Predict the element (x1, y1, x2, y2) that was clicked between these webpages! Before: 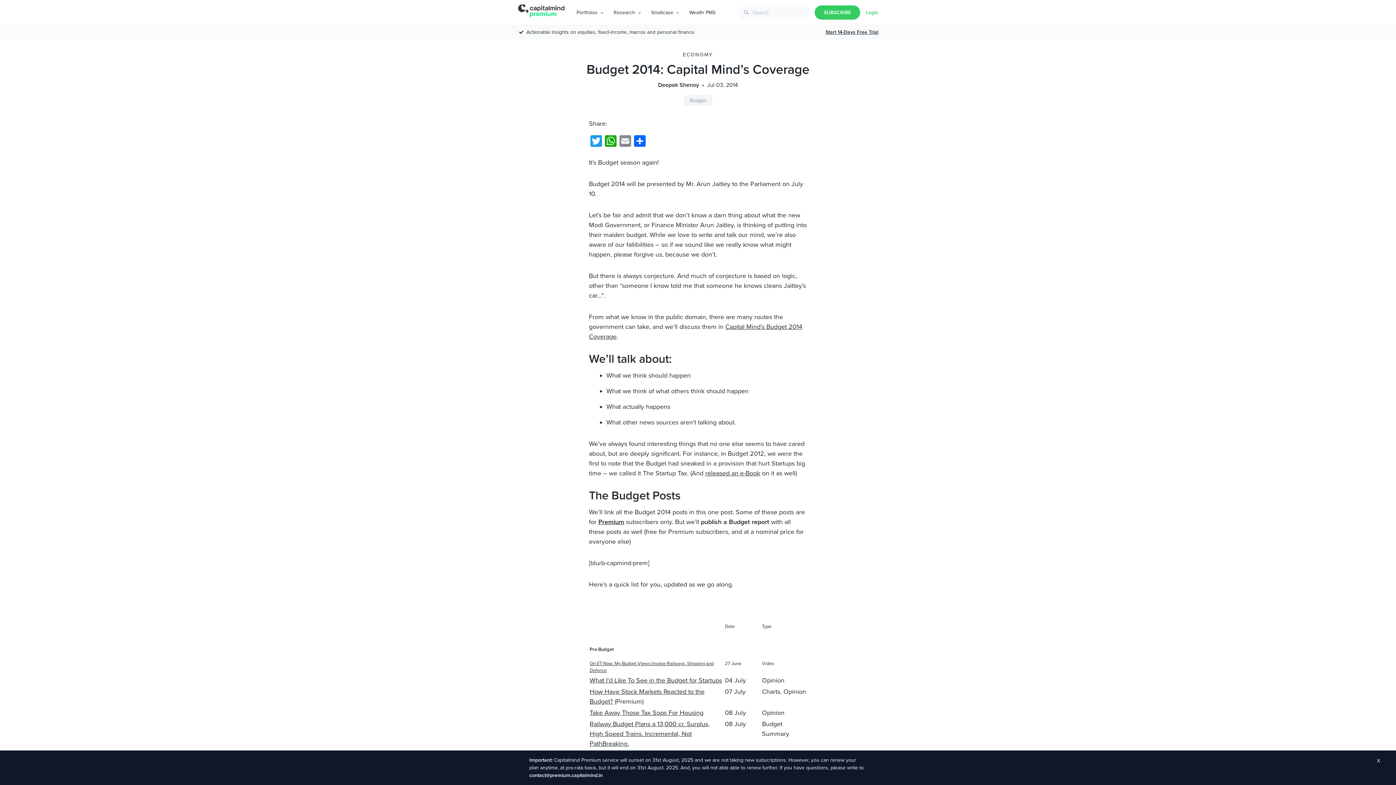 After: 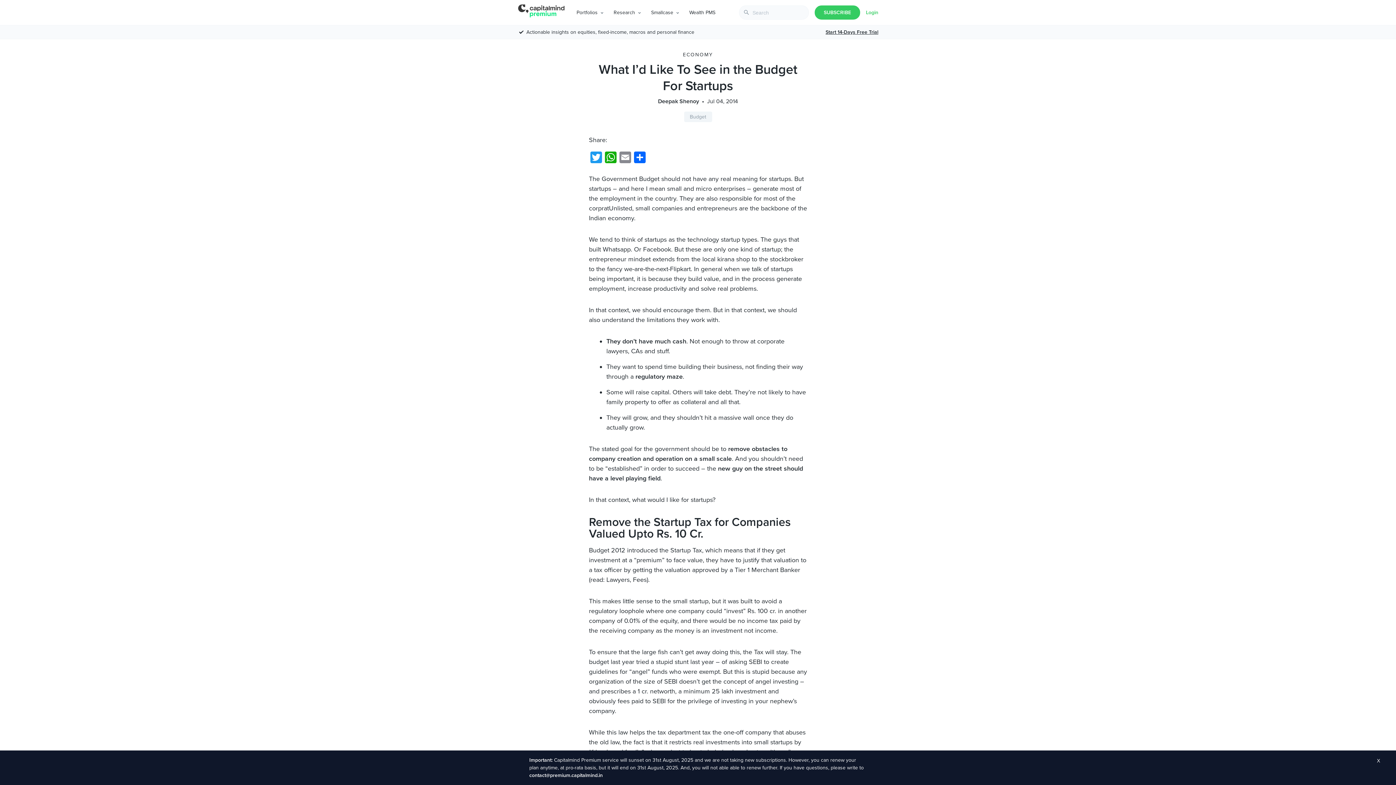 Action: bbox: (589, 676, 722, 684) label: What I’d Like To See in the Budget for Startups